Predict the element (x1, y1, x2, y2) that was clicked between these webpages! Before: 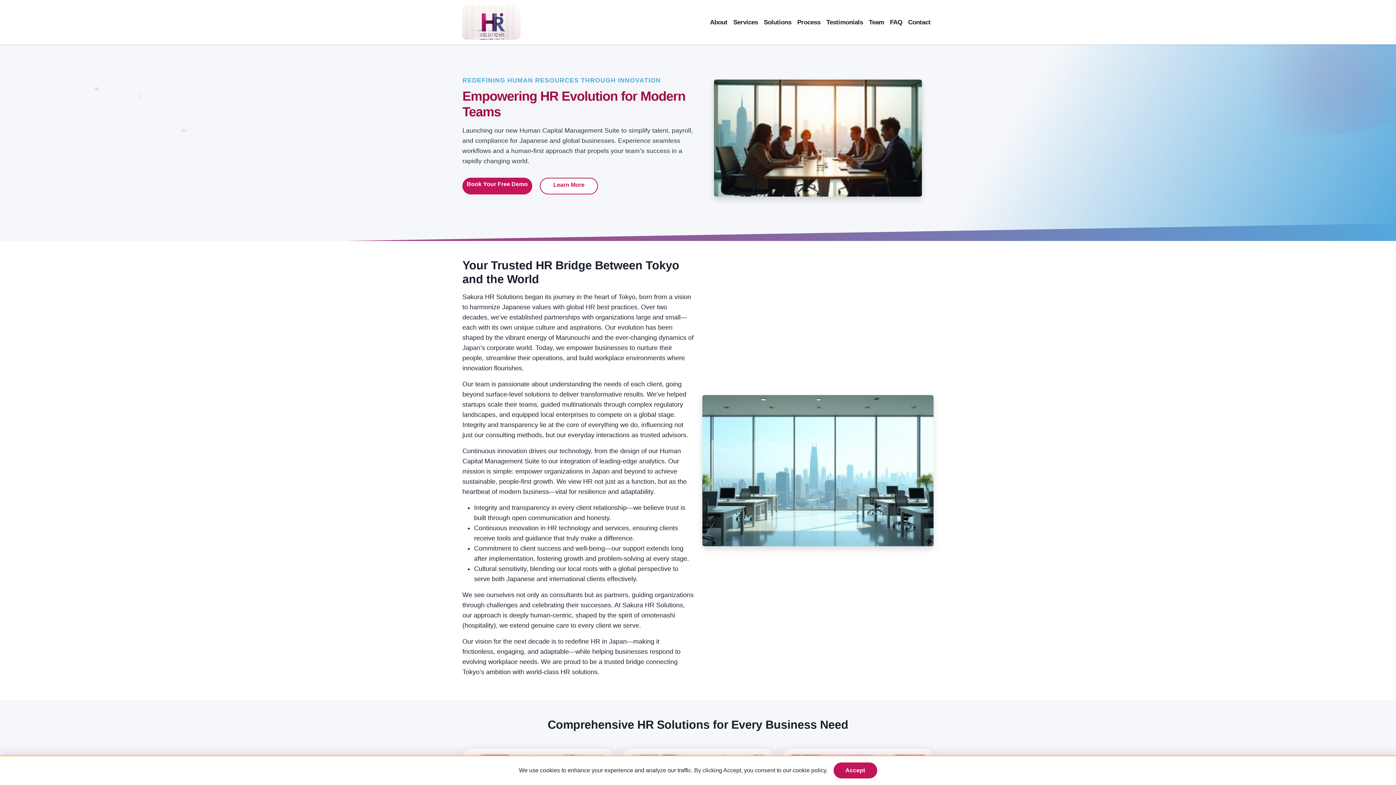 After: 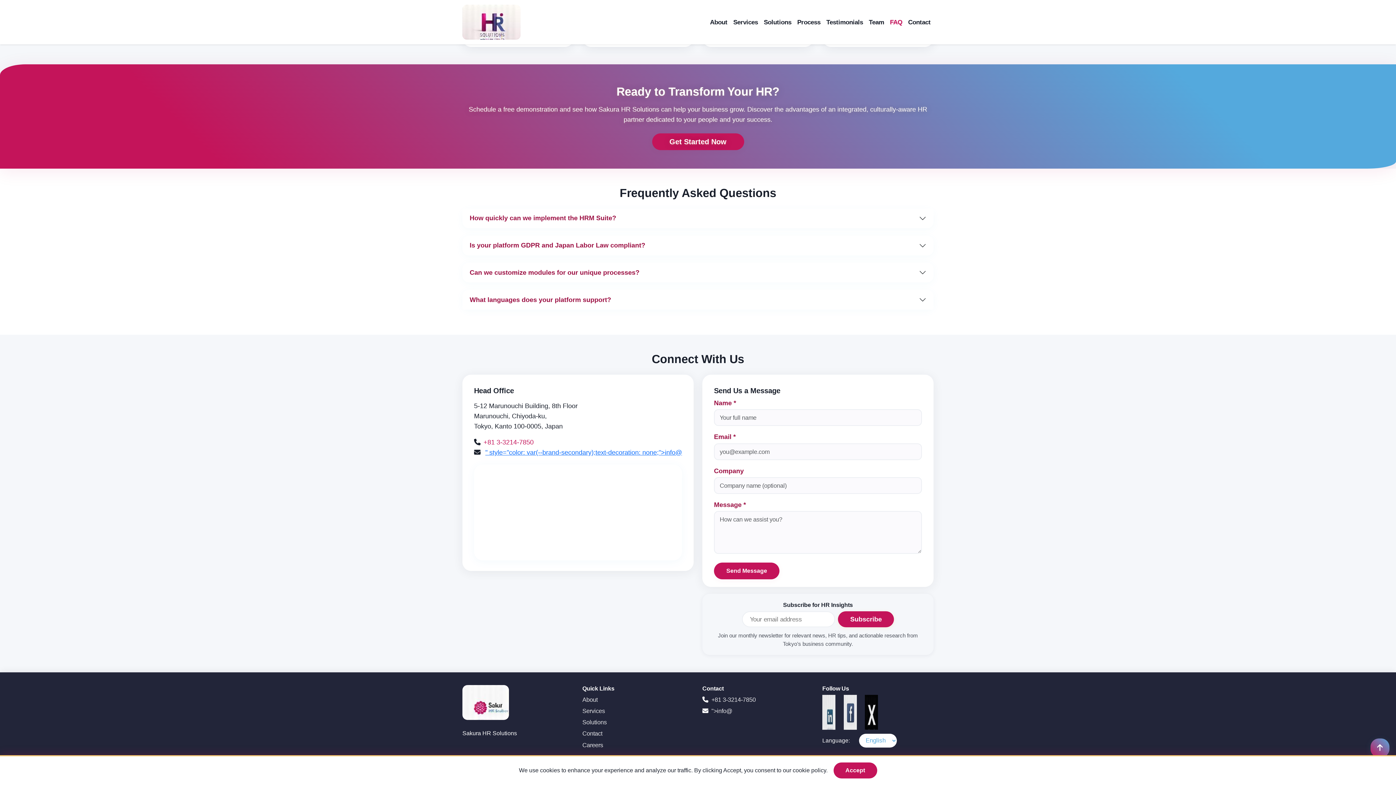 Action: label: Frequently Asked Questions bbox: (887, 14, 905, 30)